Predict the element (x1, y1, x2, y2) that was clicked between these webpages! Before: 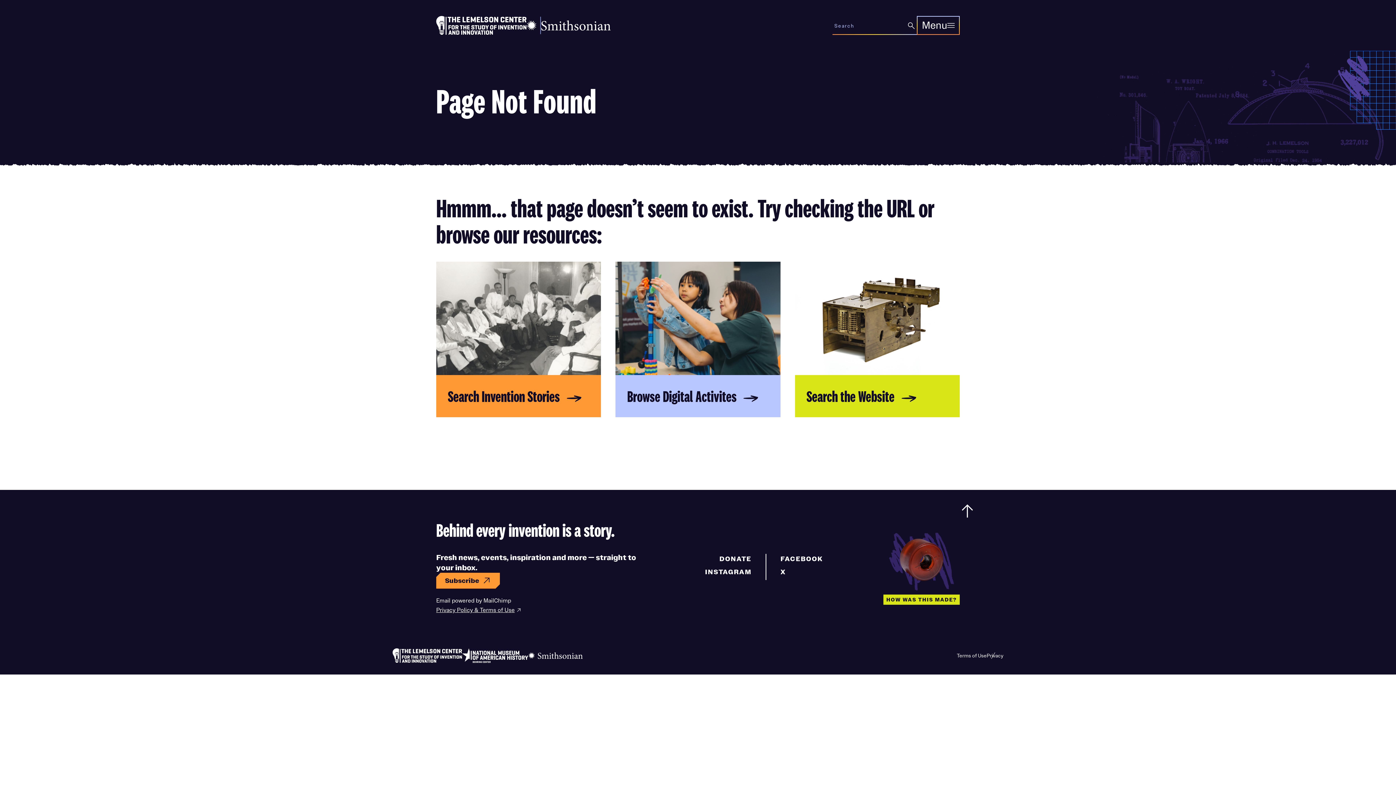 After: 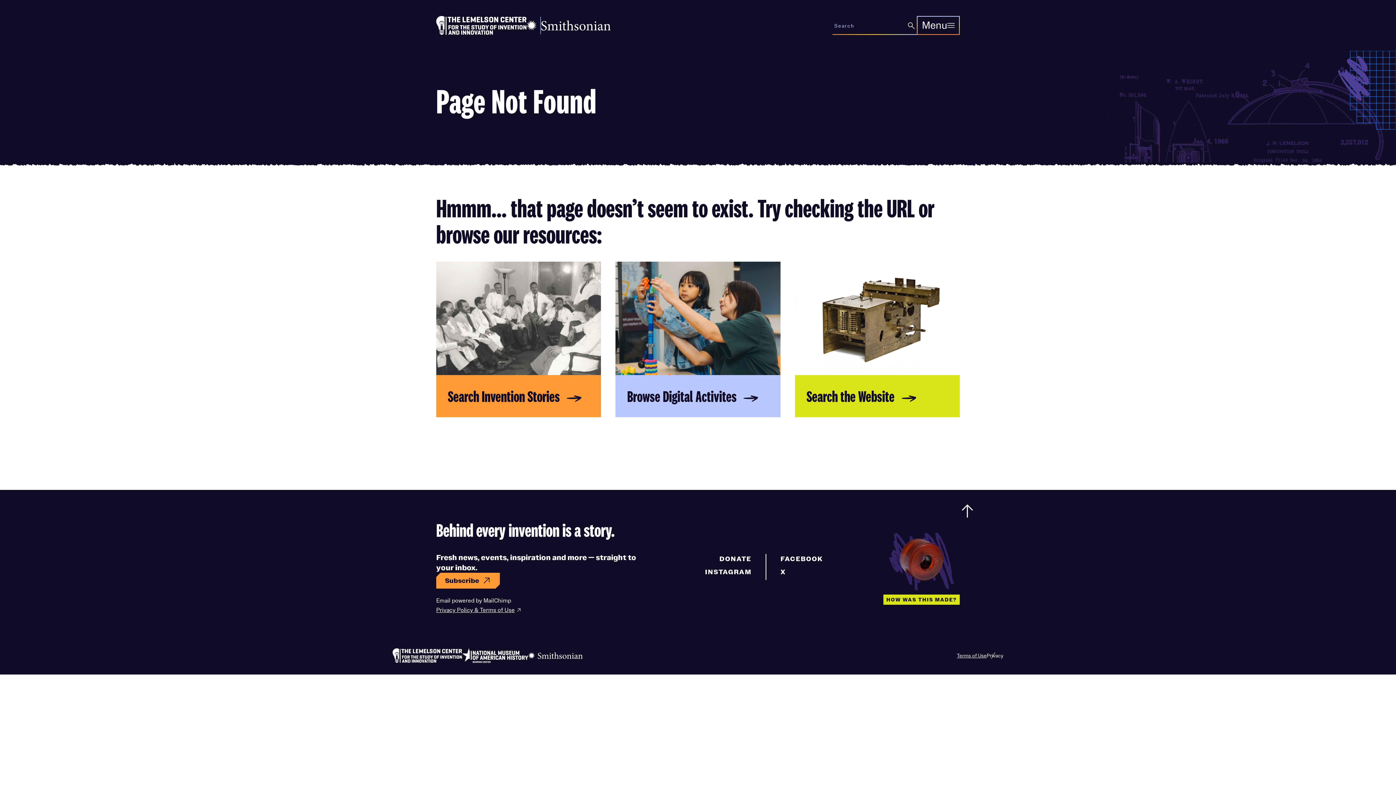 Action: label: Terms of Use
(opens in new window) bbox: (957, 651, 986, 659)